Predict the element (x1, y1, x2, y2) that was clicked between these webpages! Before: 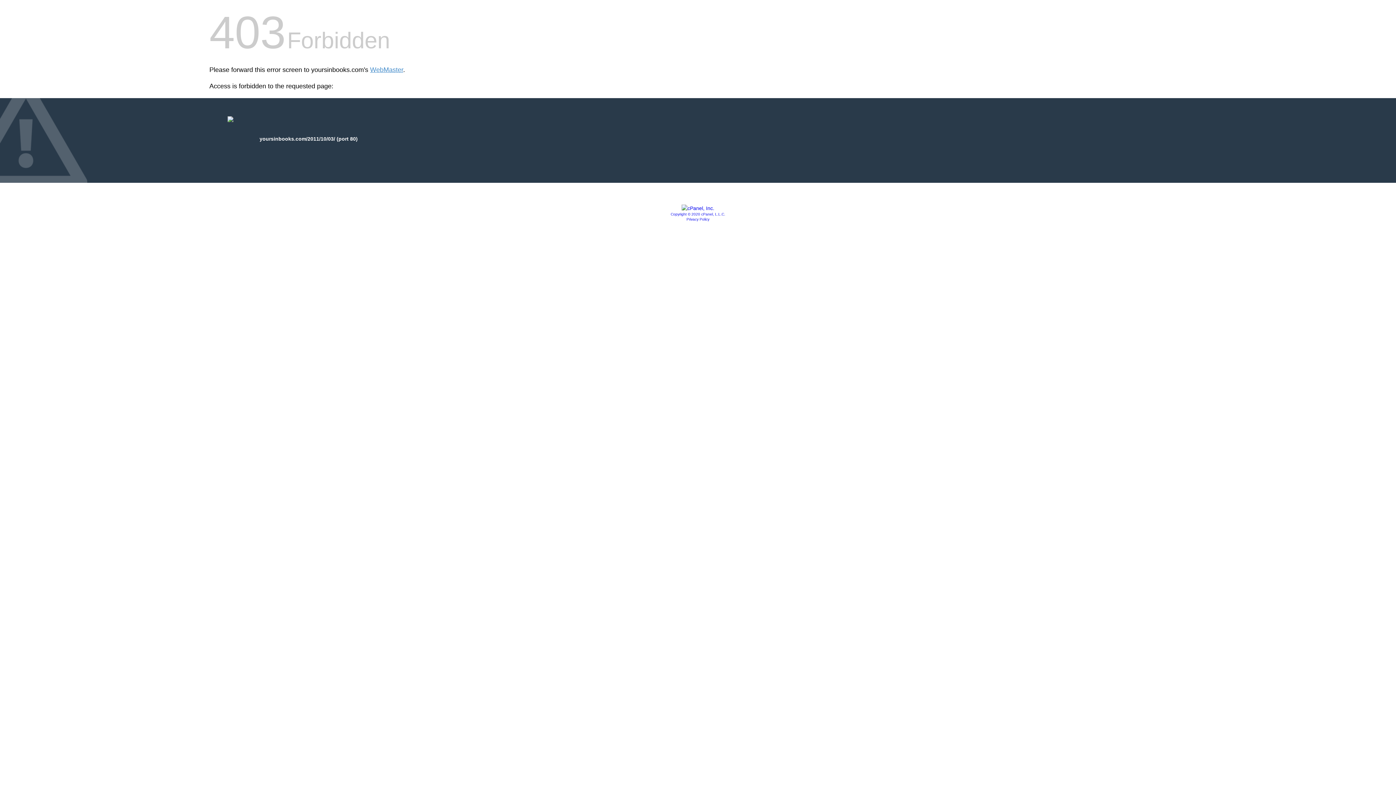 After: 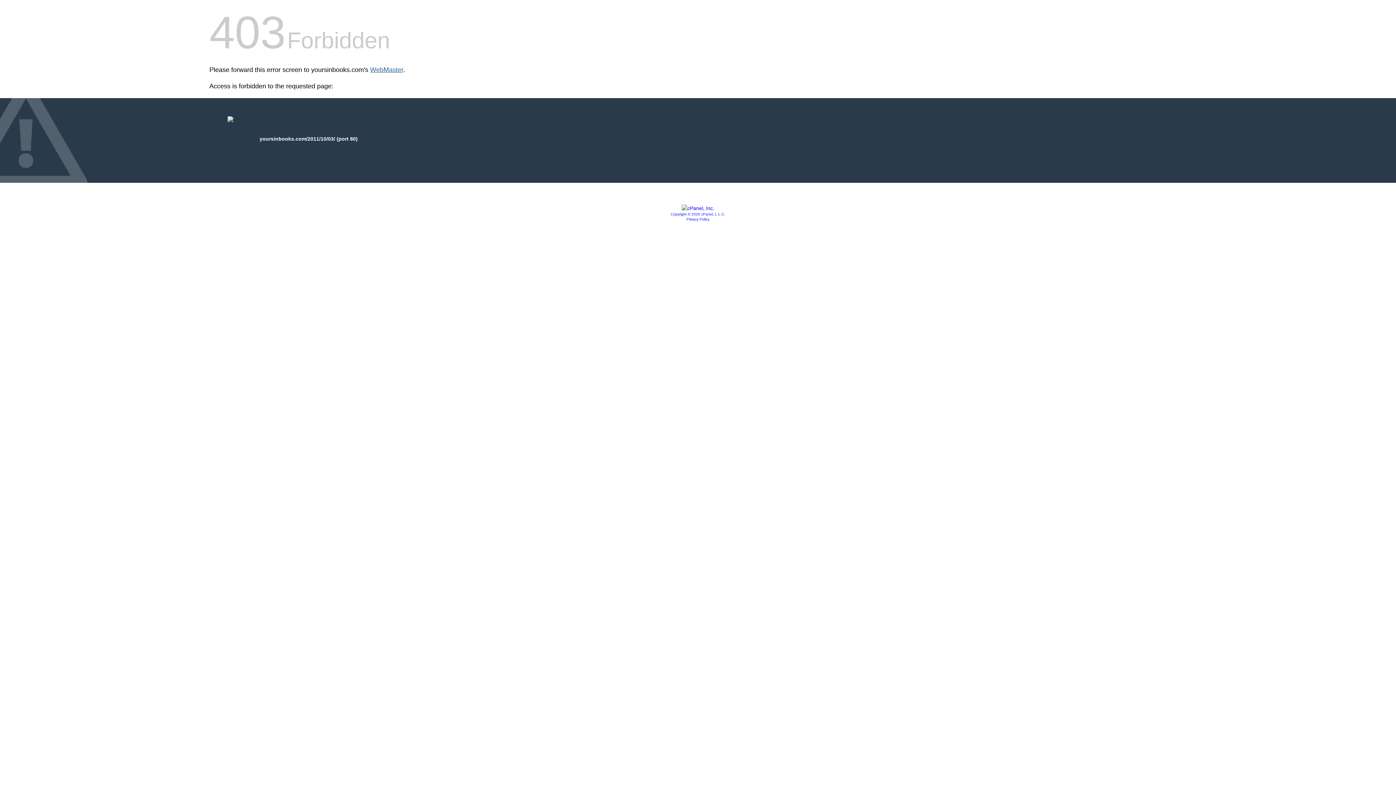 Action: bbox: (370, 66, 403, 73) label: WebMaster